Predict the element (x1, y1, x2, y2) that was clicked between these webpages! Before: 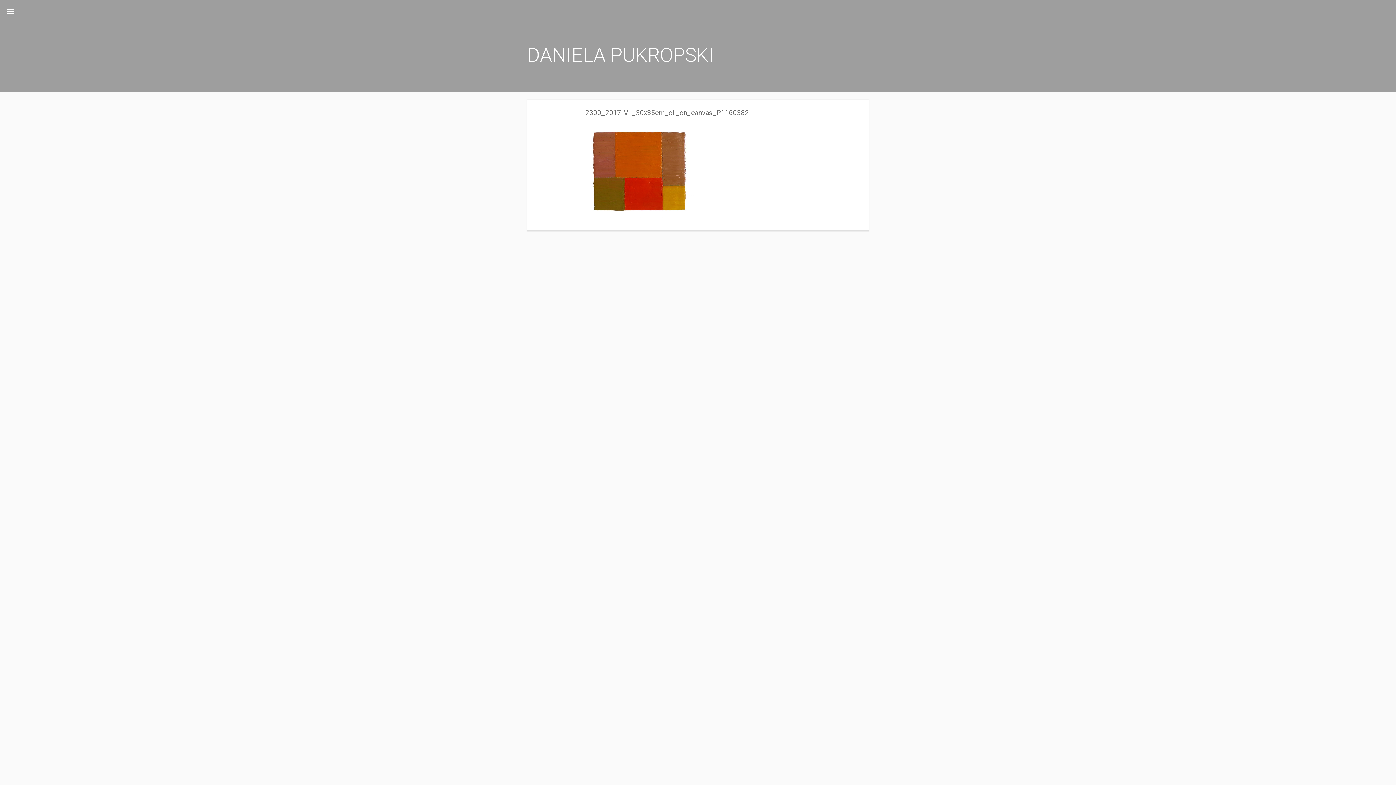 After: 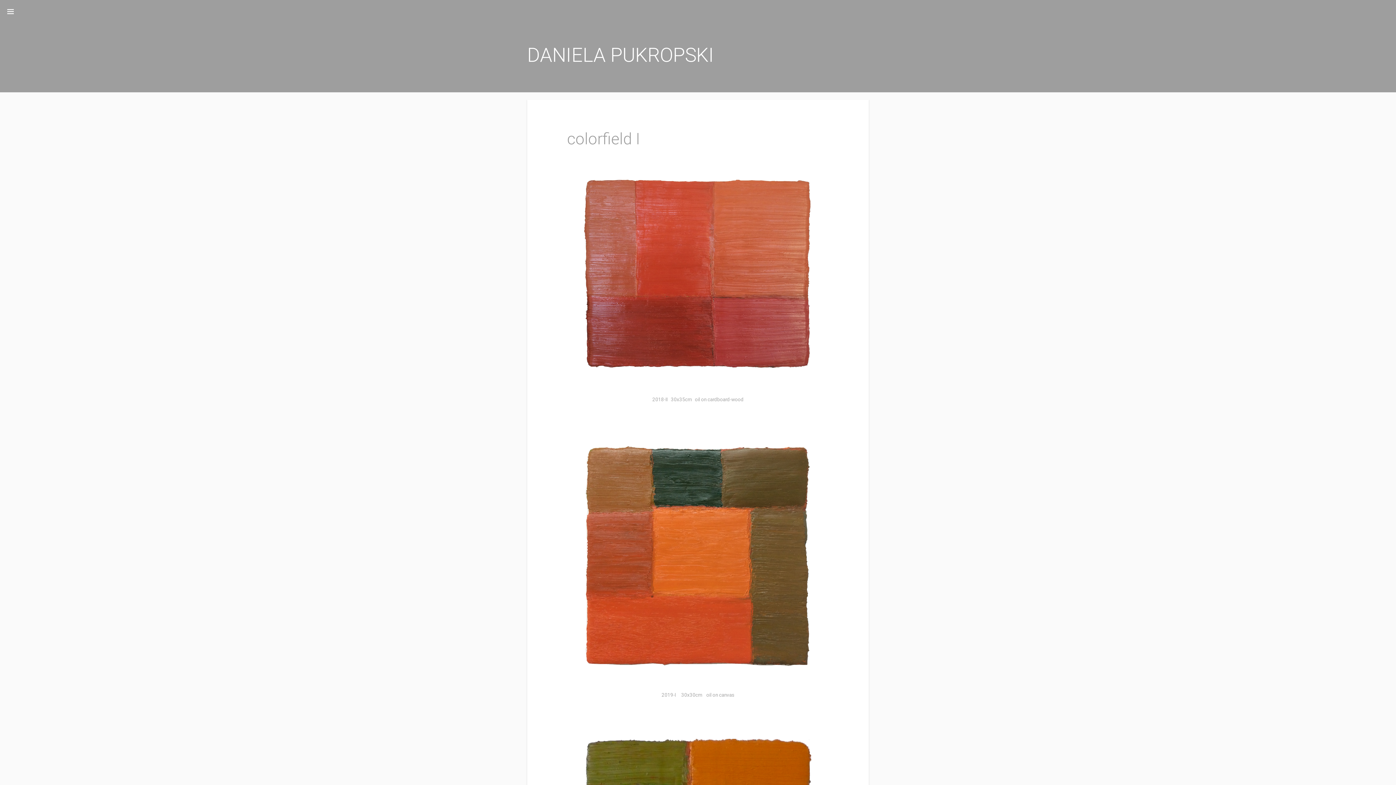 Action: bbox: (527, 43, 714, 66) label: DANIELA PUKROPSKI